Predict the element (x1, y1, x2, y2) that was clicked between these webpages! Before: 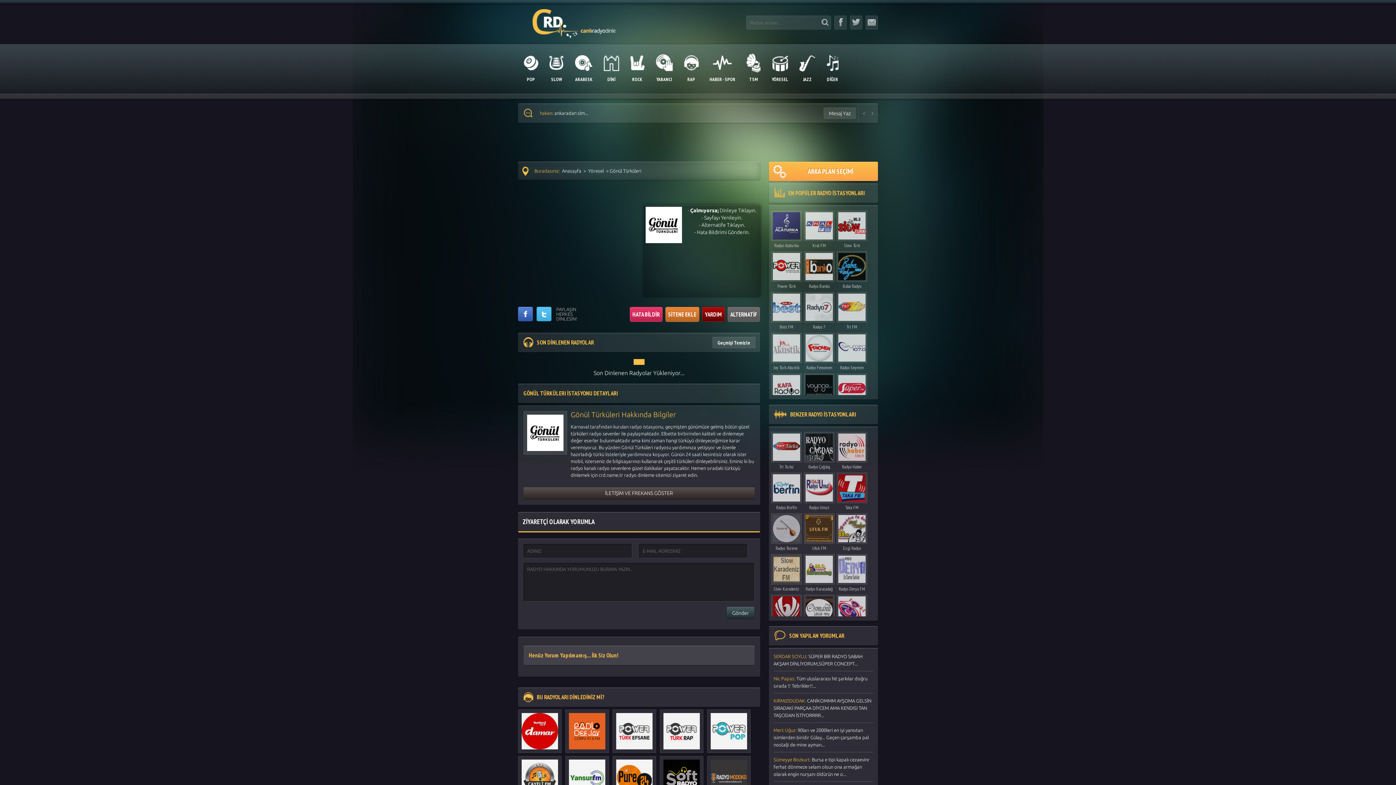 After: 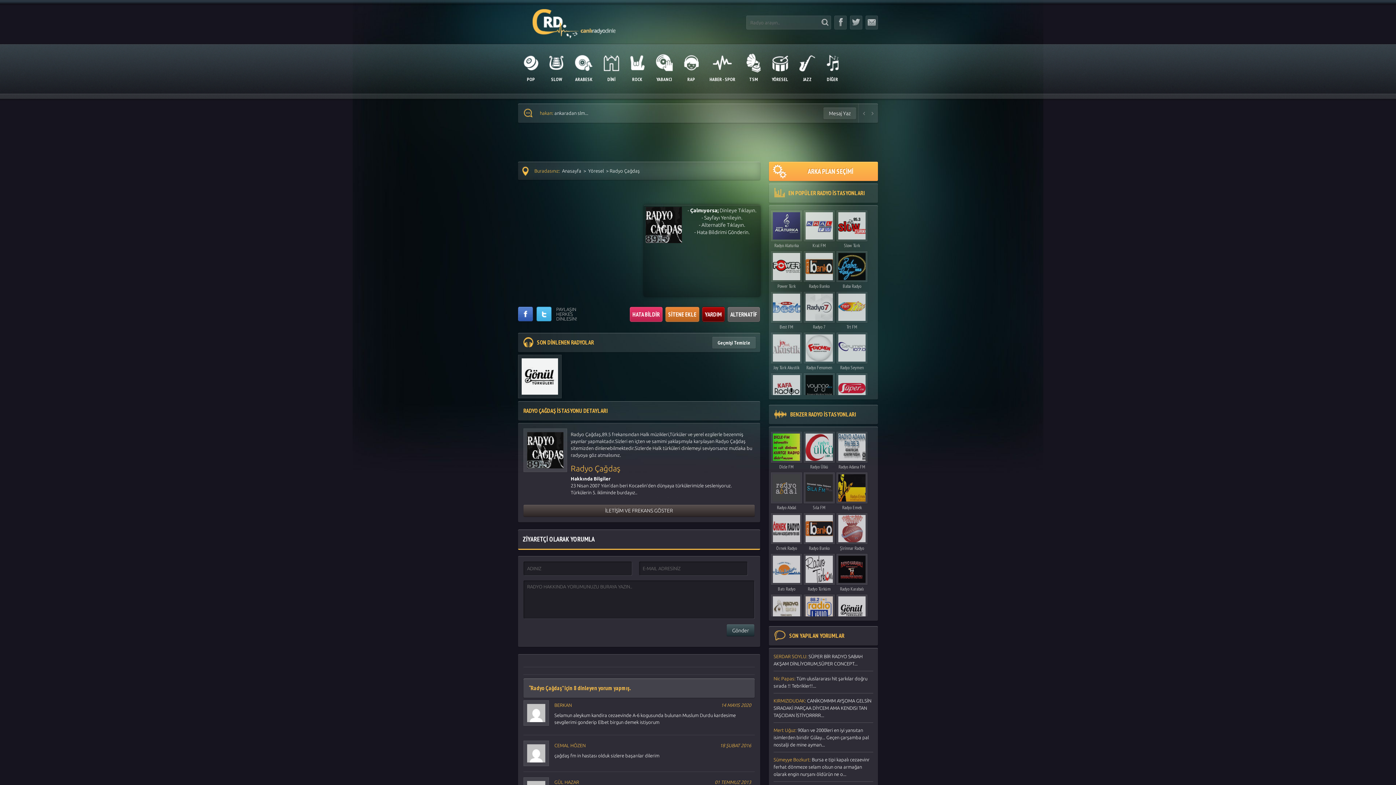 Action: bbox: (804, 432, 834, 459)